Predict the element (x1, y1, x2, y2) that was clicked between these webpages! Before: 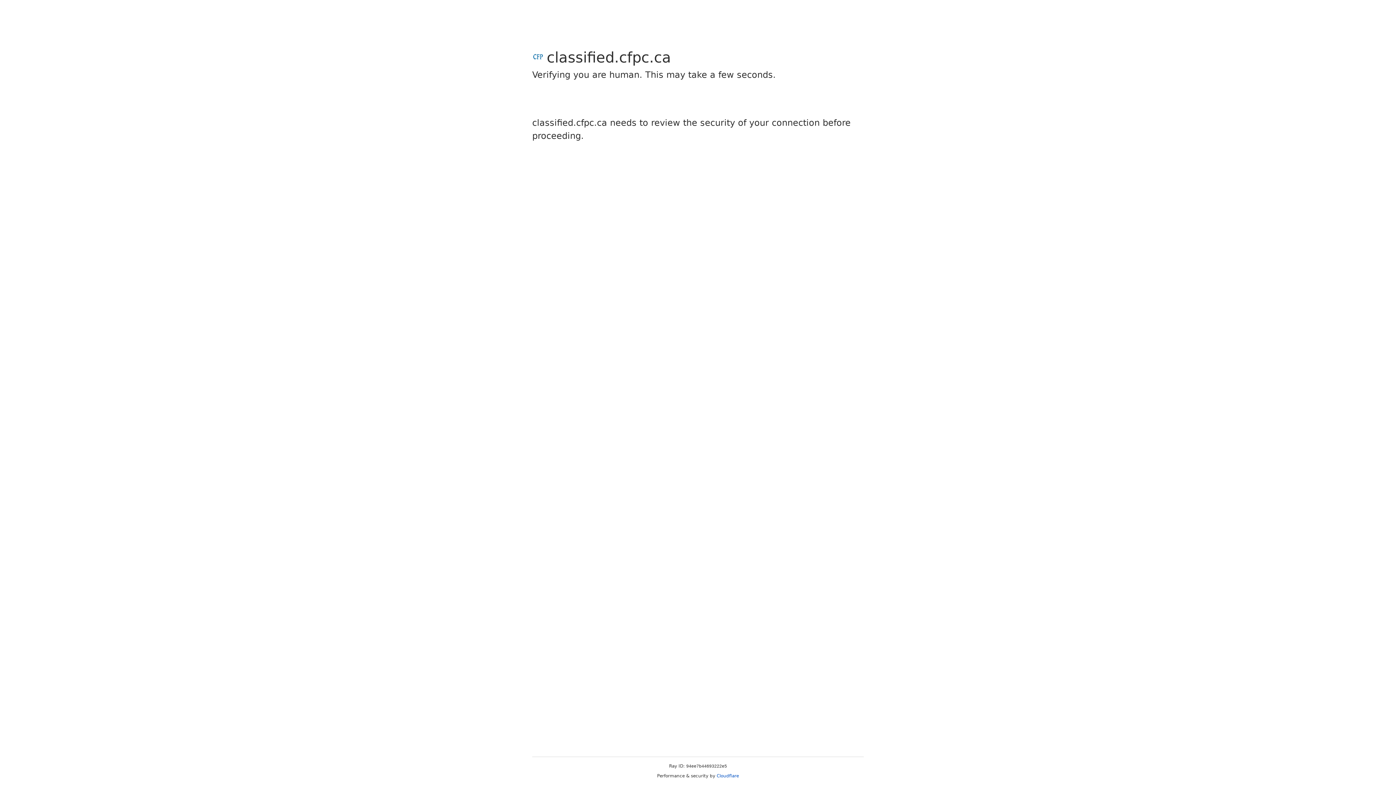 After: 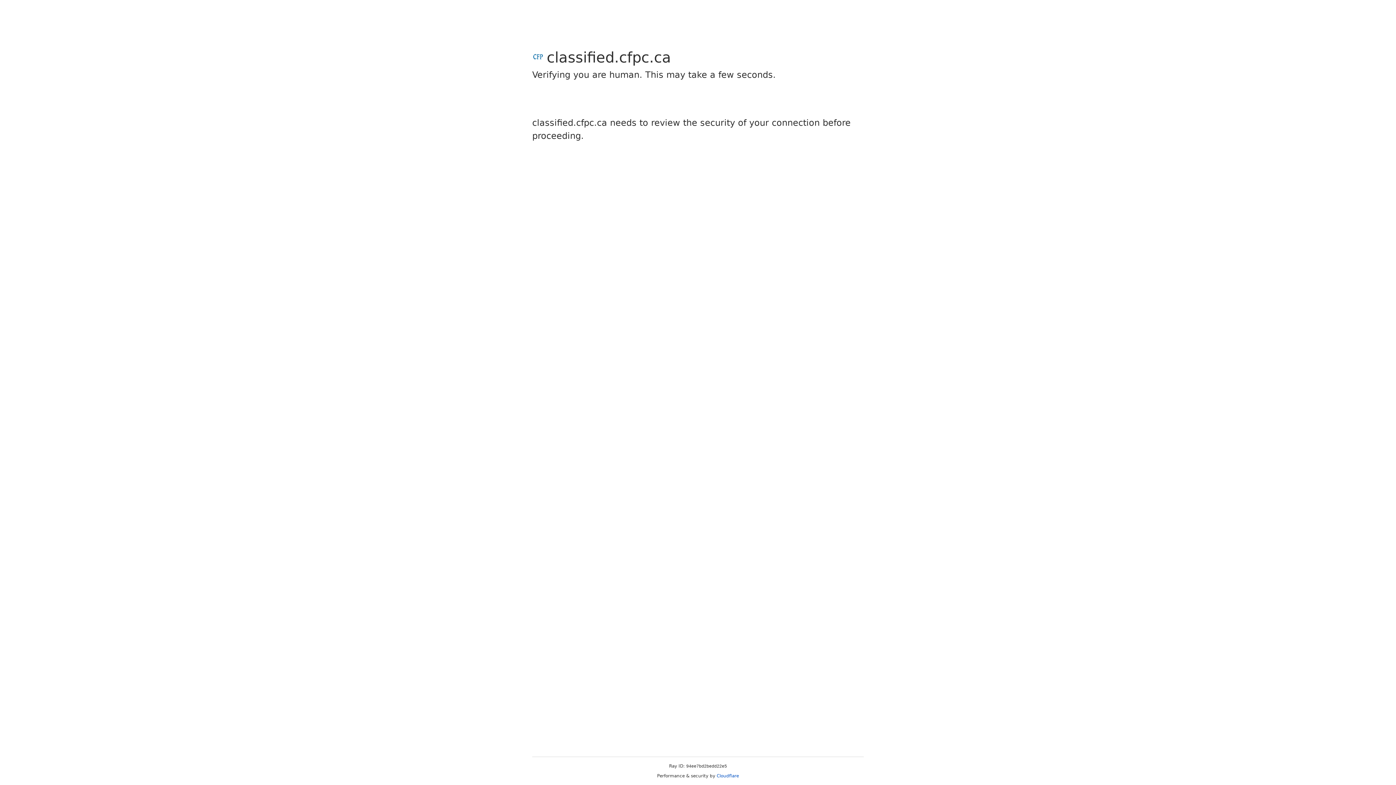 Action: label: Cloudflare bbox: (716, 773, 739, 778)